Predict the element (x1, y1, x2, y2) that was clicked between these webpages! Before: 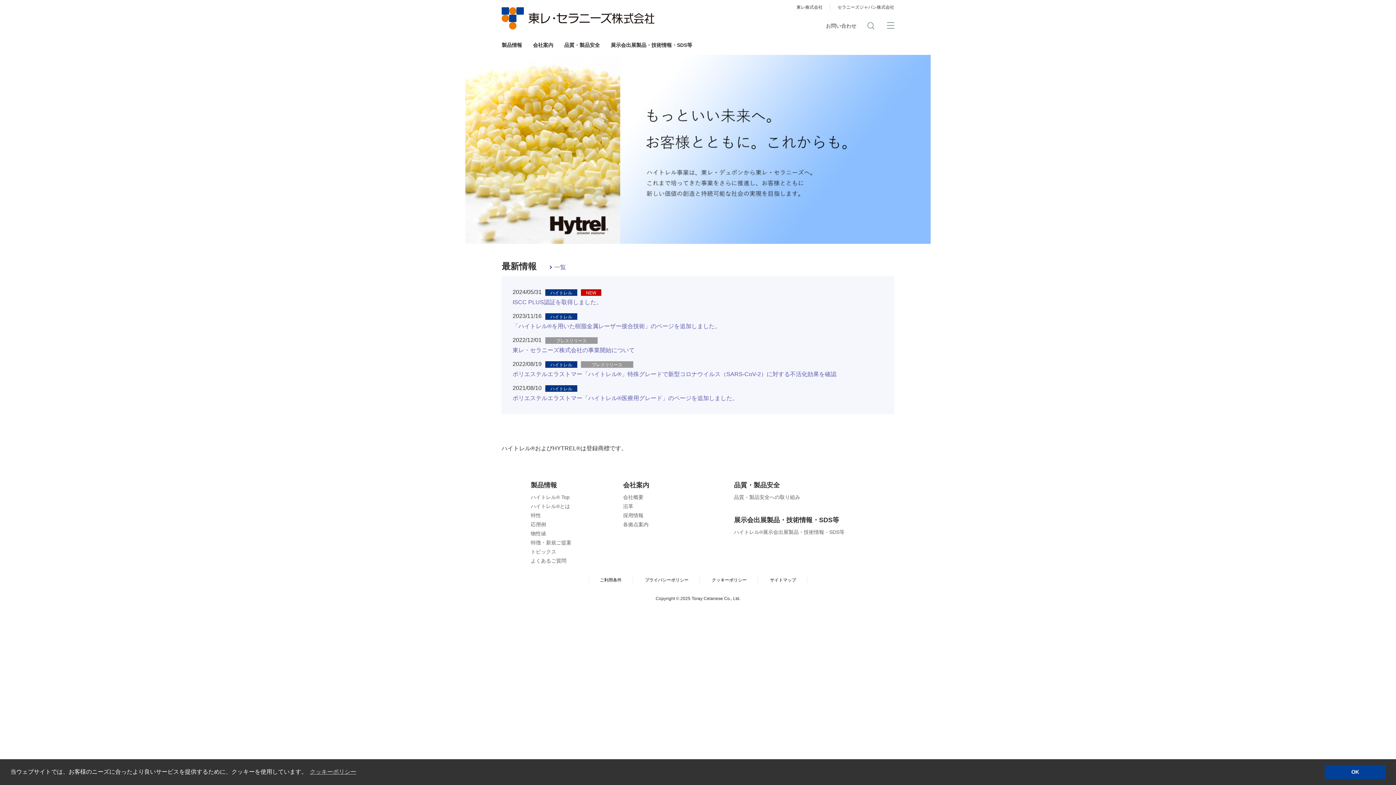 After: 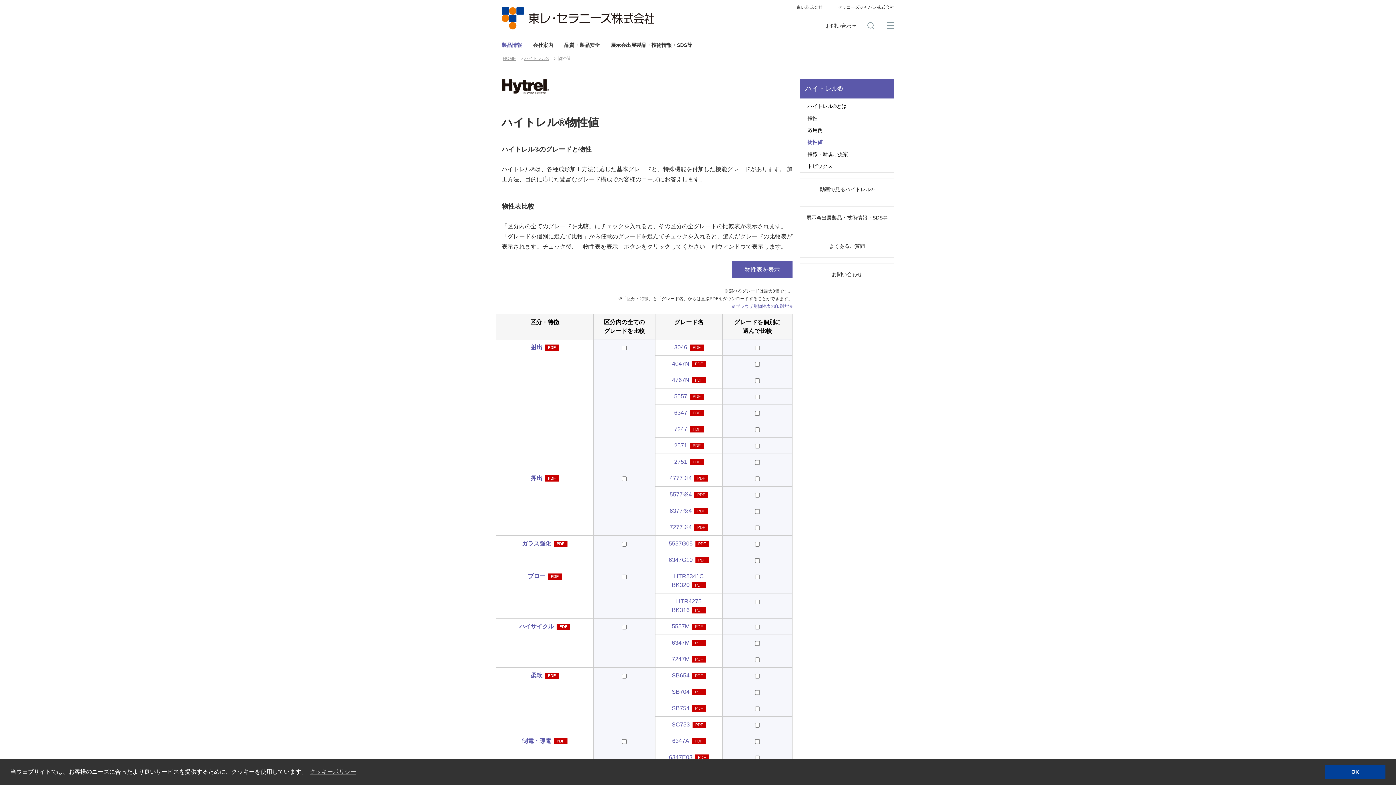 Action: label: 物性値 bbox: (530, 530, 546, 536)